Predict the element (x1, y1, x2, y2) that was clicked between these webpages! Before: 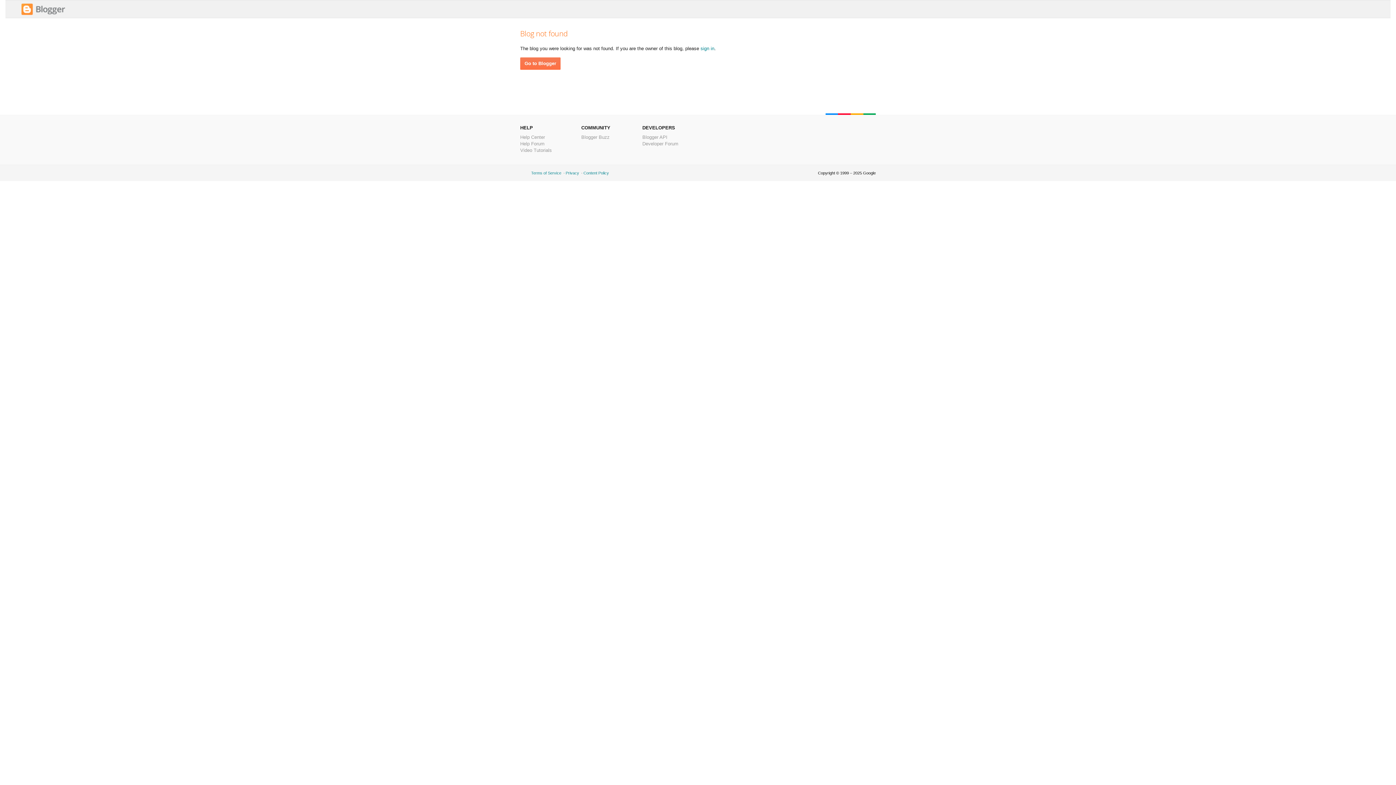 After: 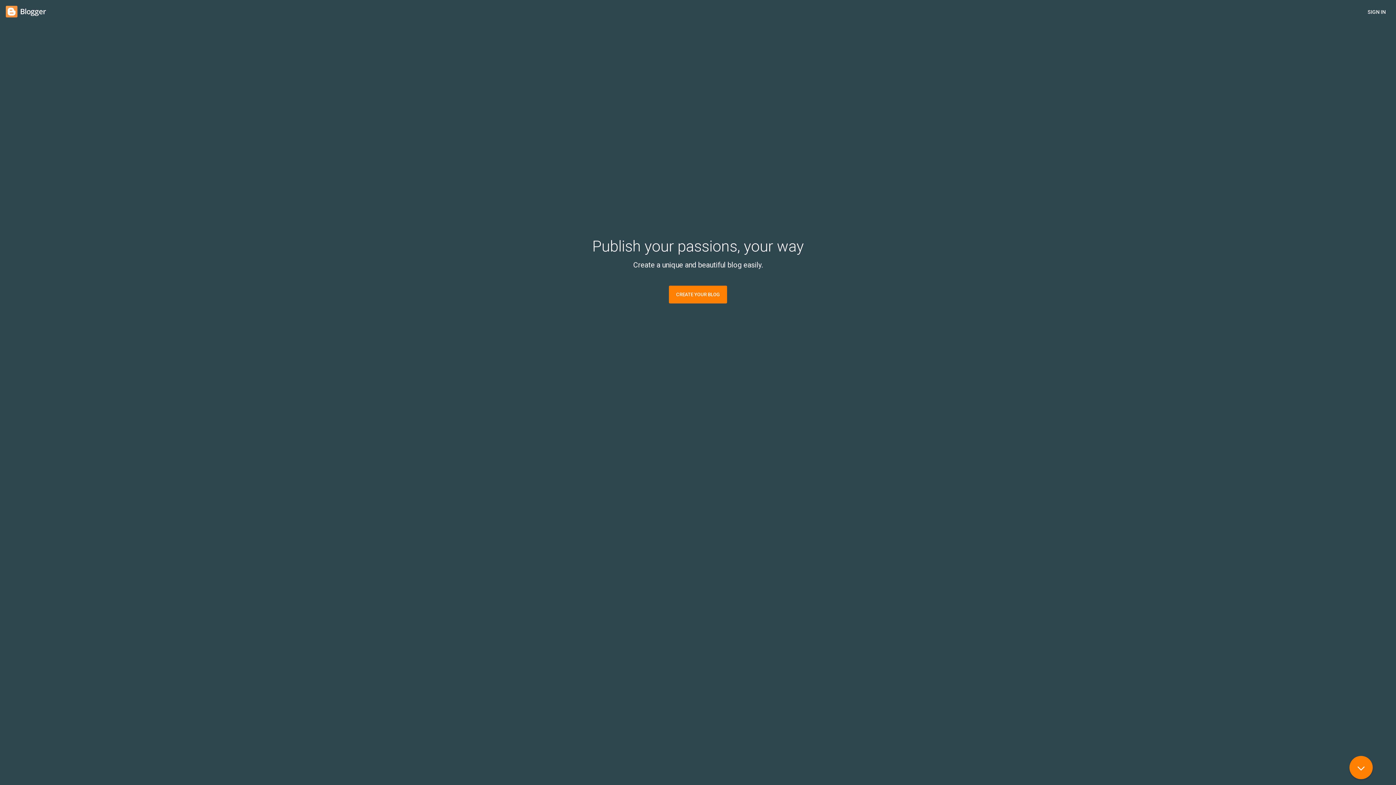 Action: bbox: (21, 11, 65, 16)